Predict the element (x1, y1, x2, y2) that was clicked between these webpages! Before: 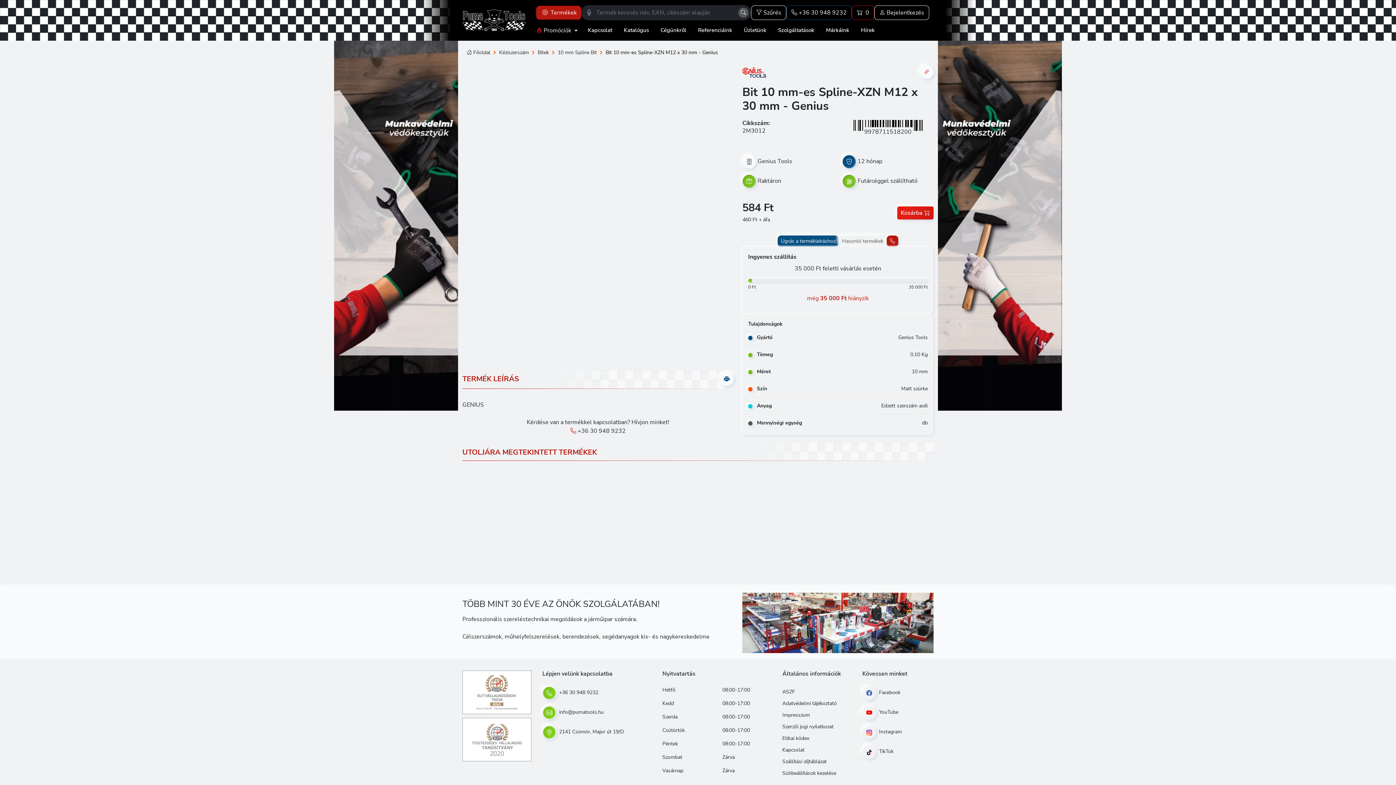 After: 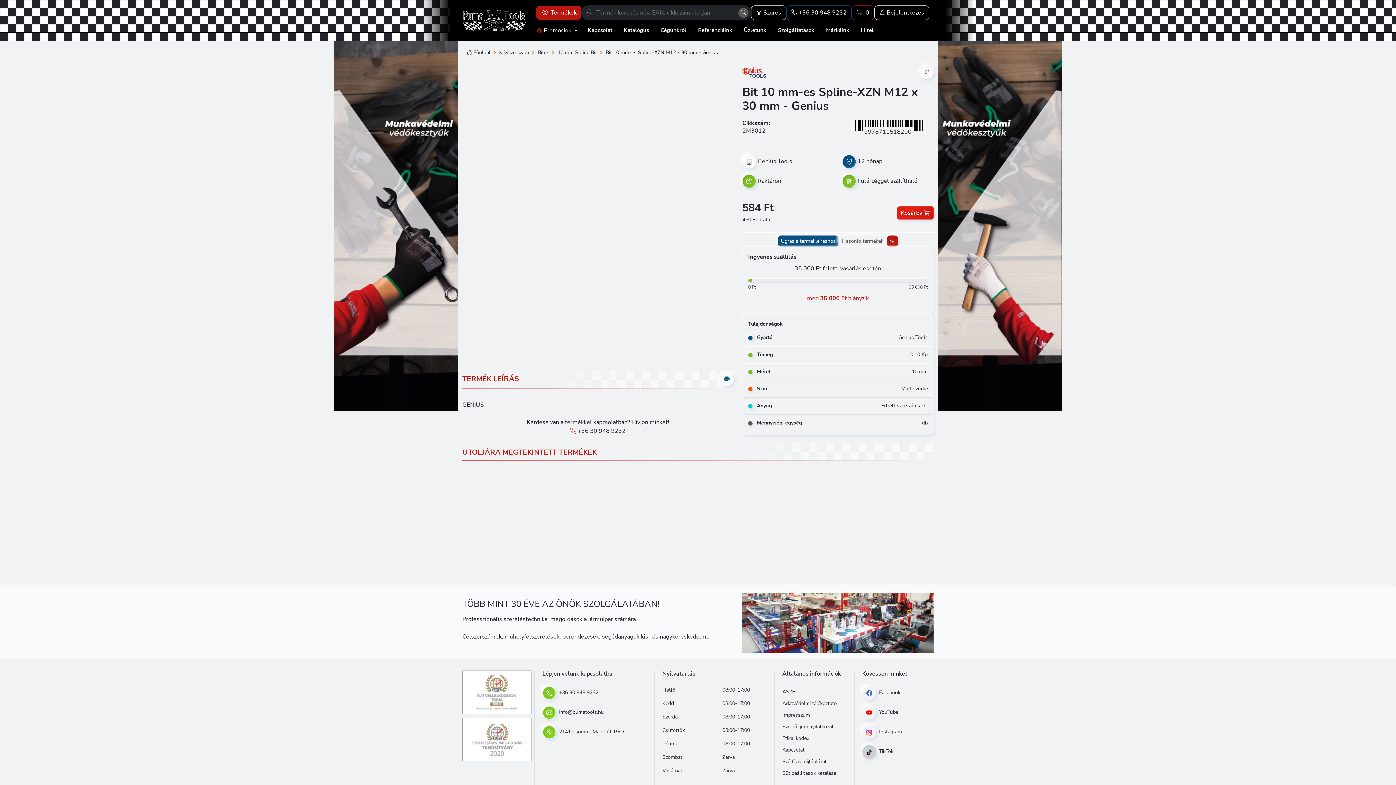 Action: label:  TikTok bbox: (862, 748, 893, 755)